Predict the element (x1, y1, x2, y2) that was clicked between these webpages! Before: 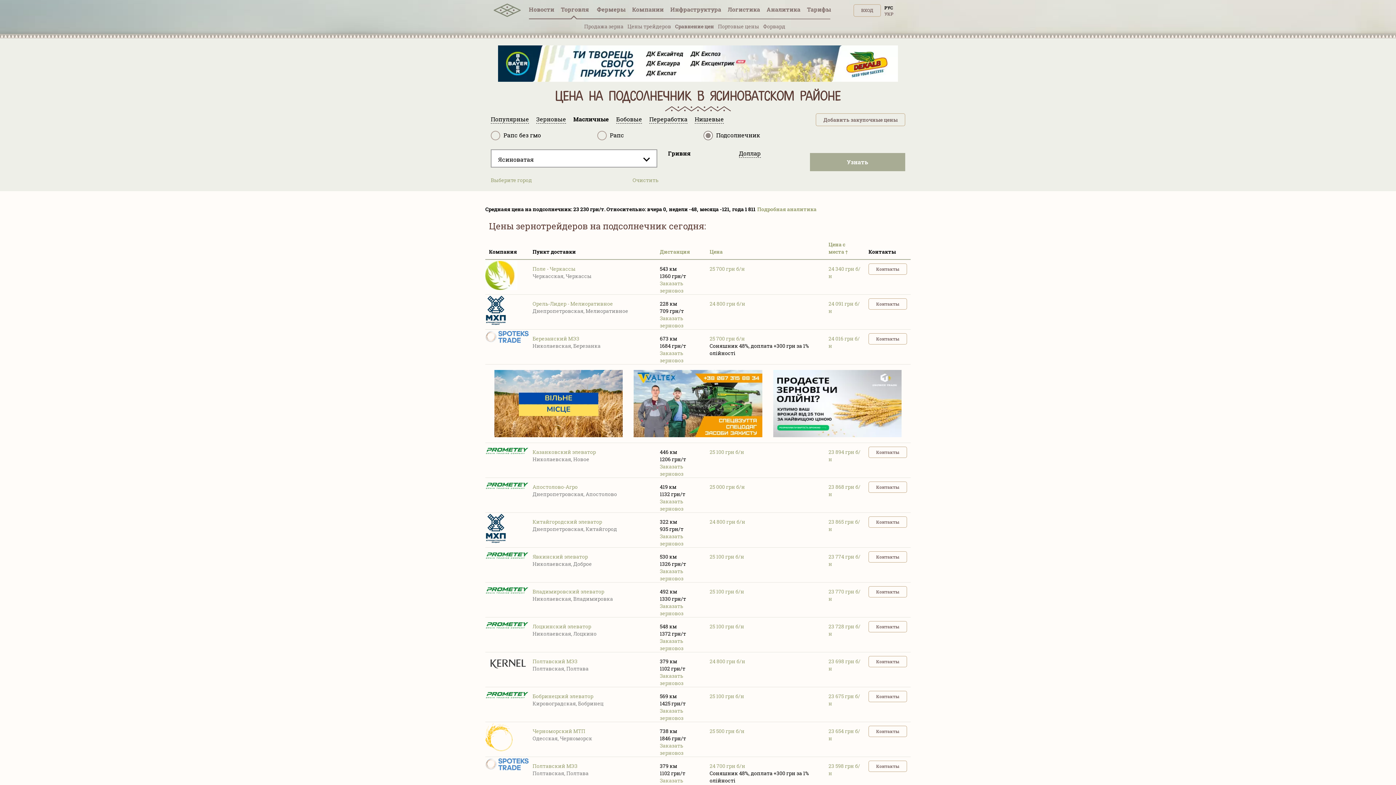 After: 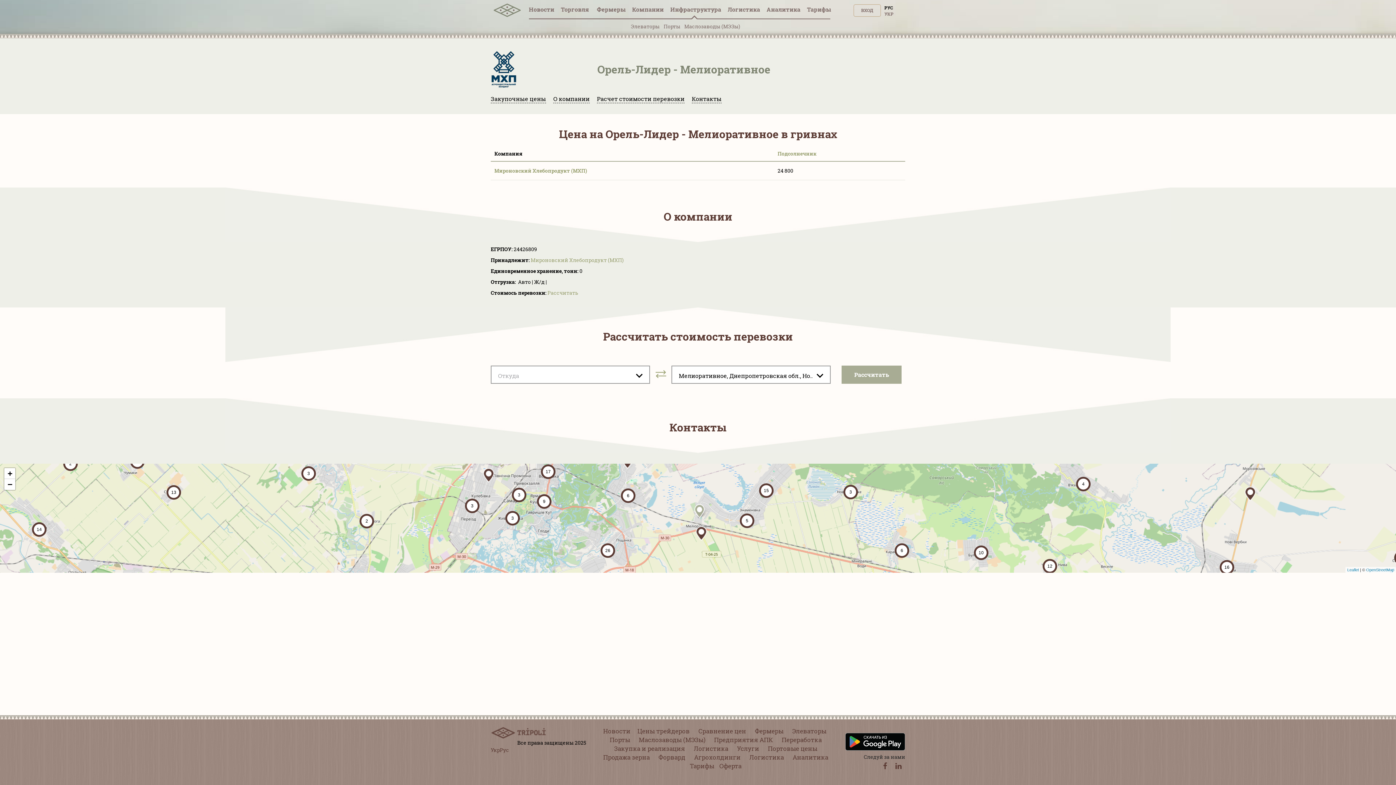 Action: label: Орель-Лидер - Мелиоративное bbox: (532, 300, 613, 307)